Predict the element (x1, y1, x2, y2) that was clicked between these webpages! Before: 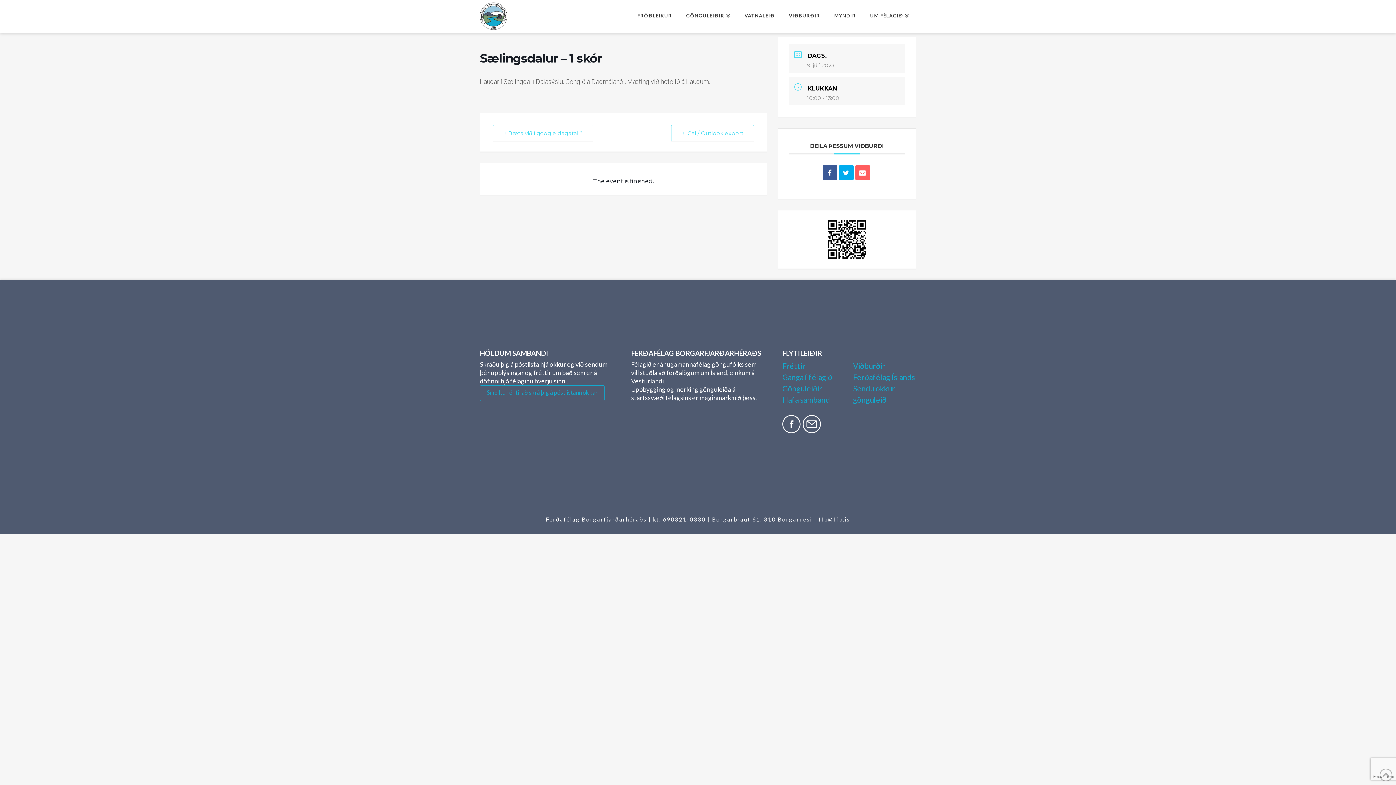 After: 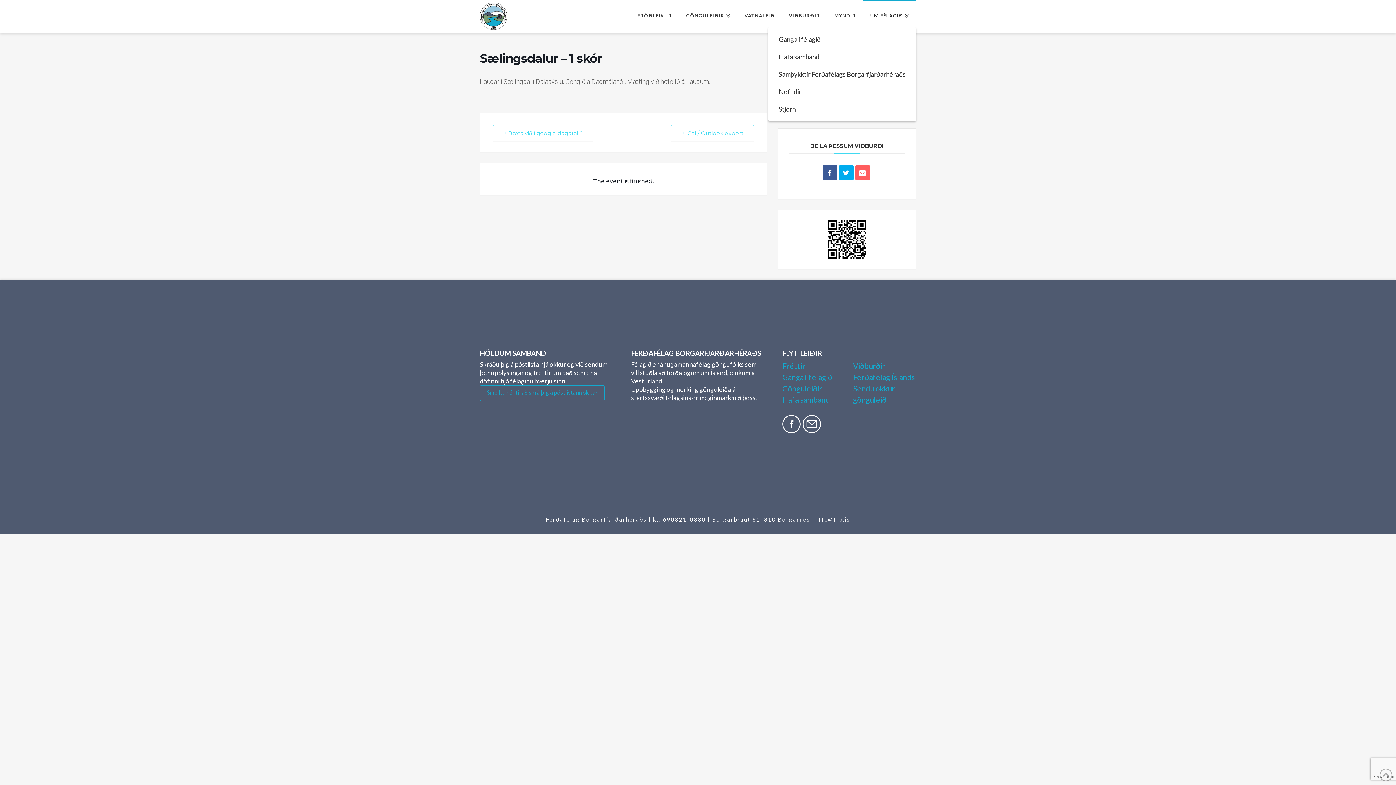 Action: bbox: (863, 0, 916, 32) label: UM FÉLAGIÐ